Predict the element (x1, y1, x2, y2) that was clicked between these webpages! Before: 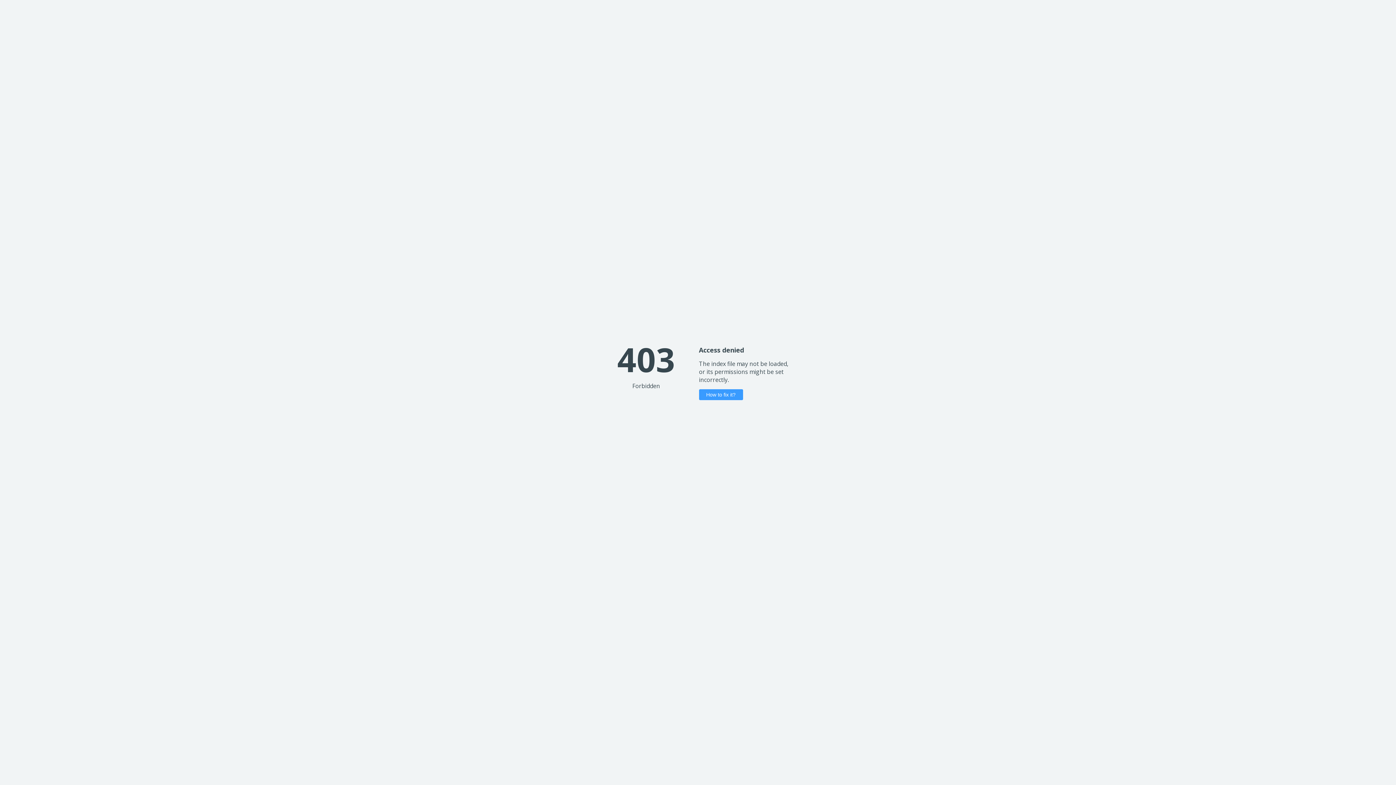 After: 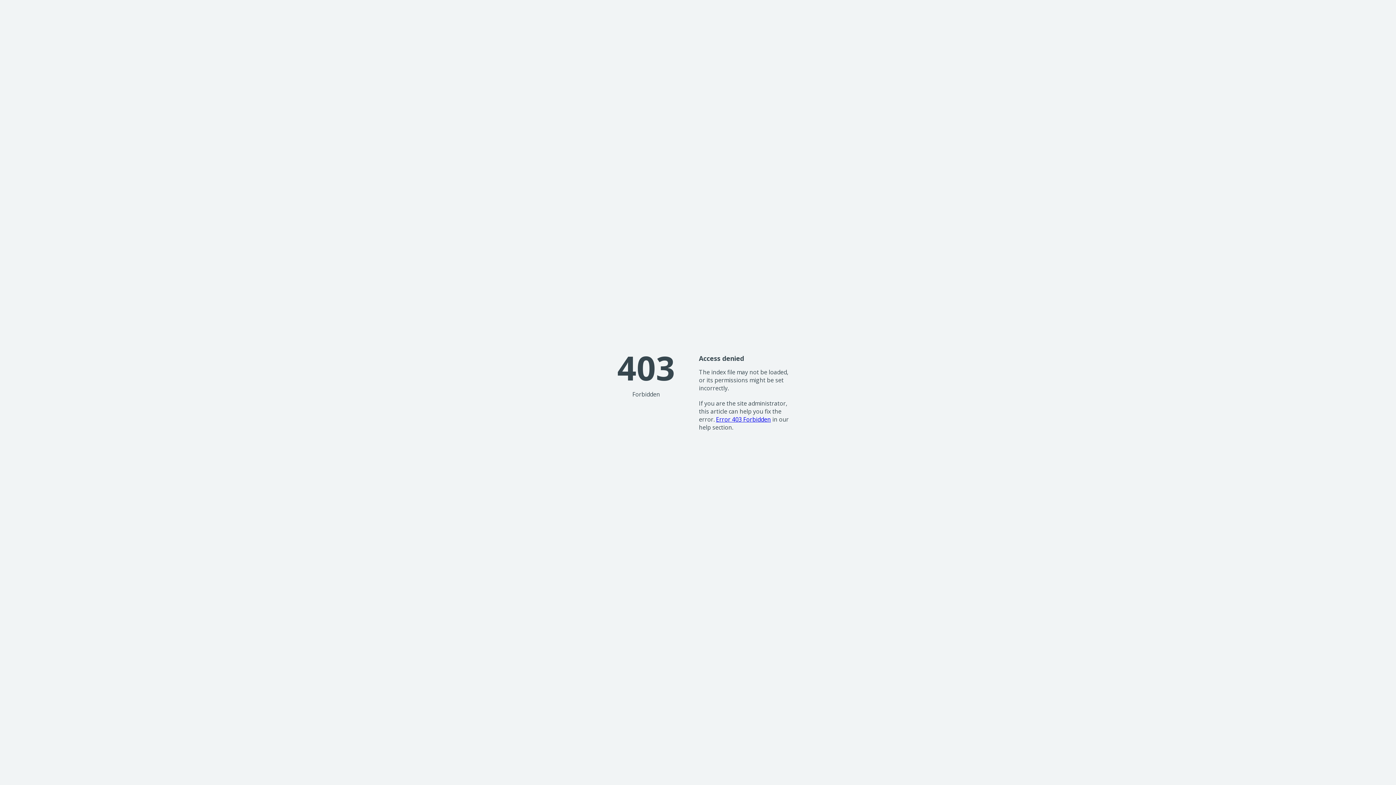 Action: label: How to fix it? bbox: (699, 389, 743, 400)